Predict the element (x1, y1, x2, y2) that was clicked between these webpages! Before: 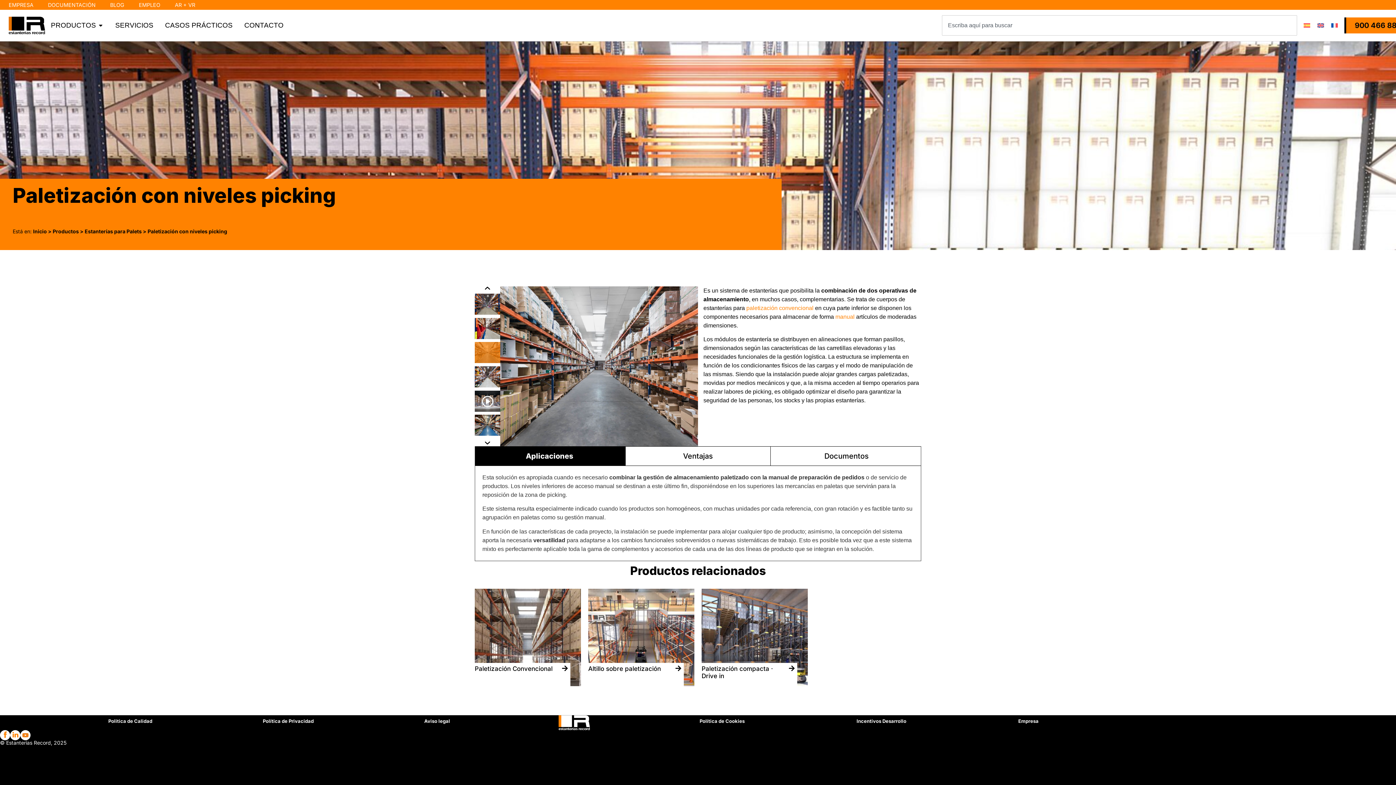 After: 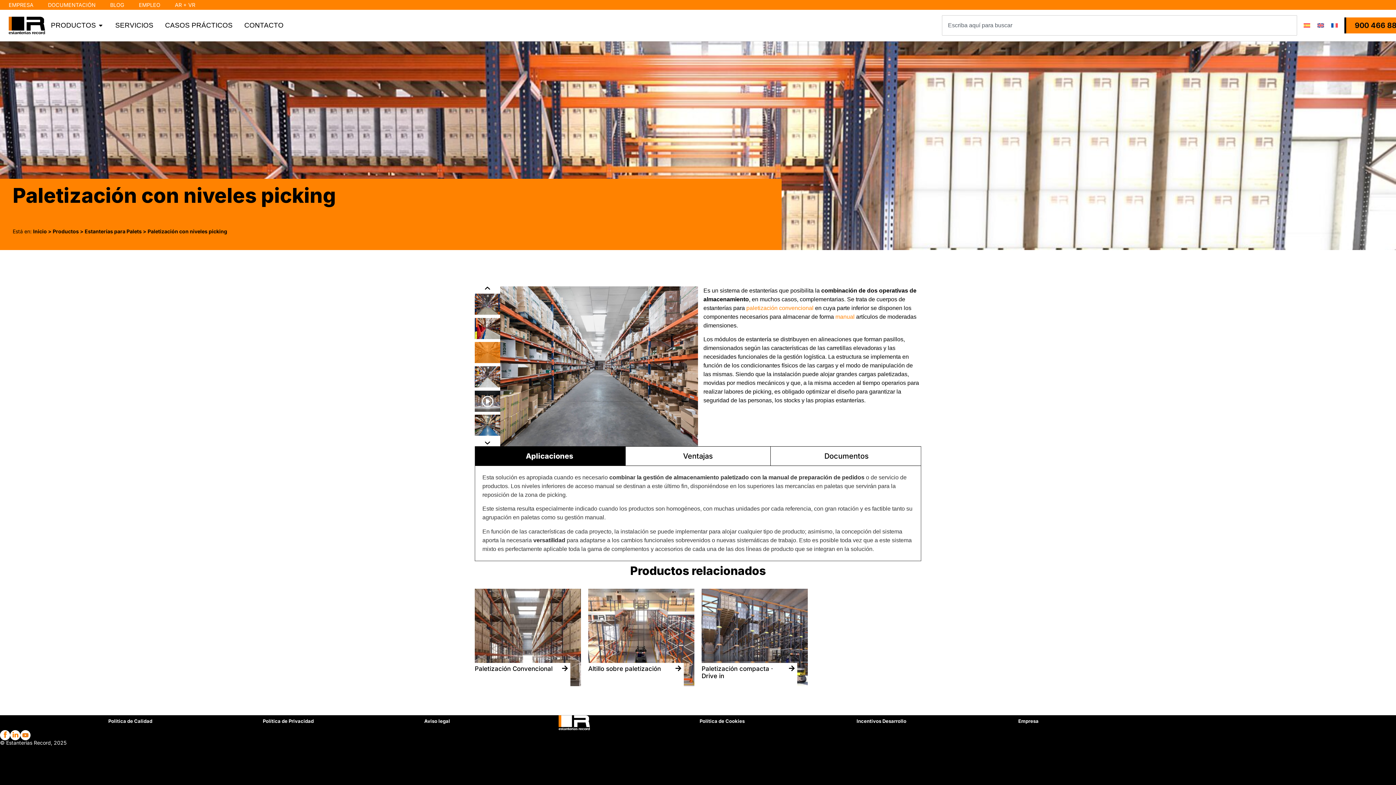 Action: bbox: (1300, 20, 1314, 30)